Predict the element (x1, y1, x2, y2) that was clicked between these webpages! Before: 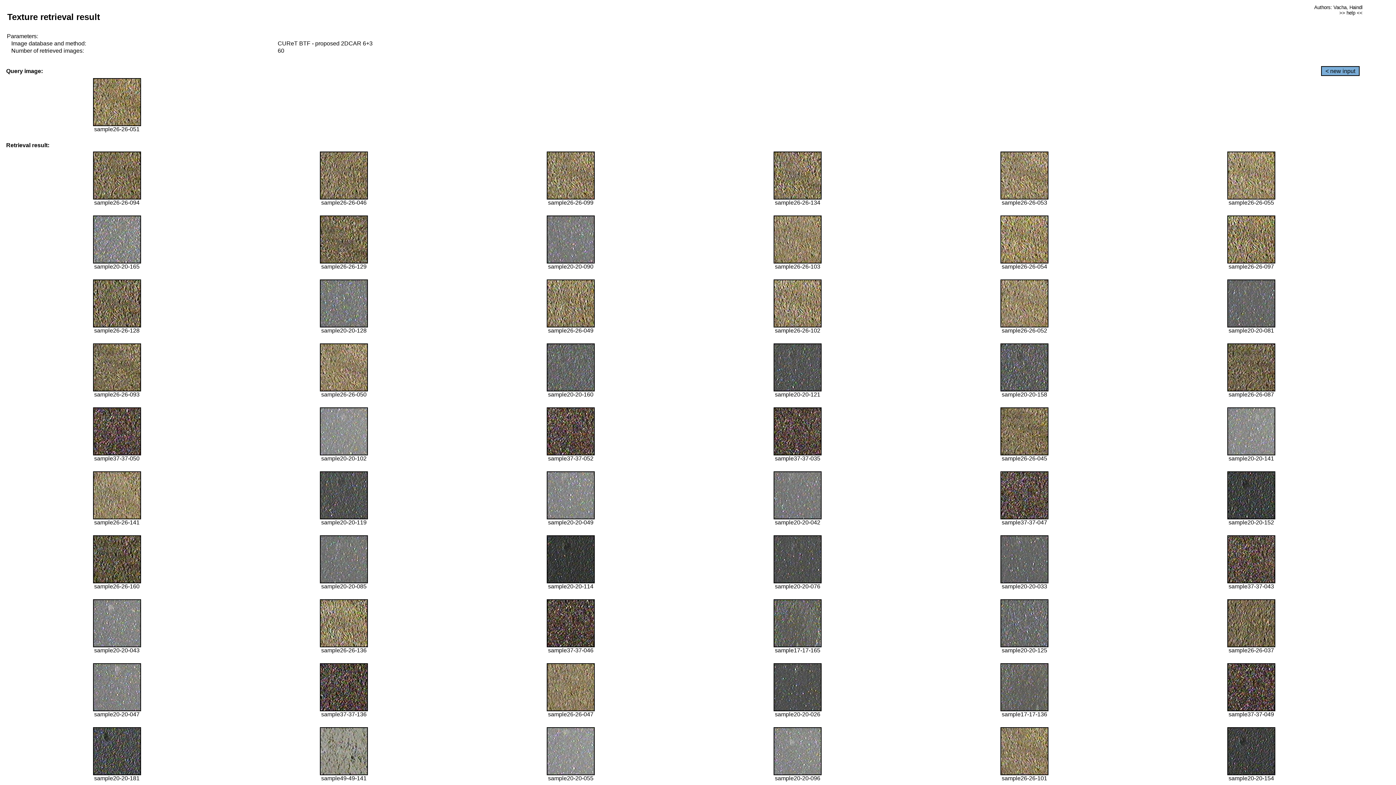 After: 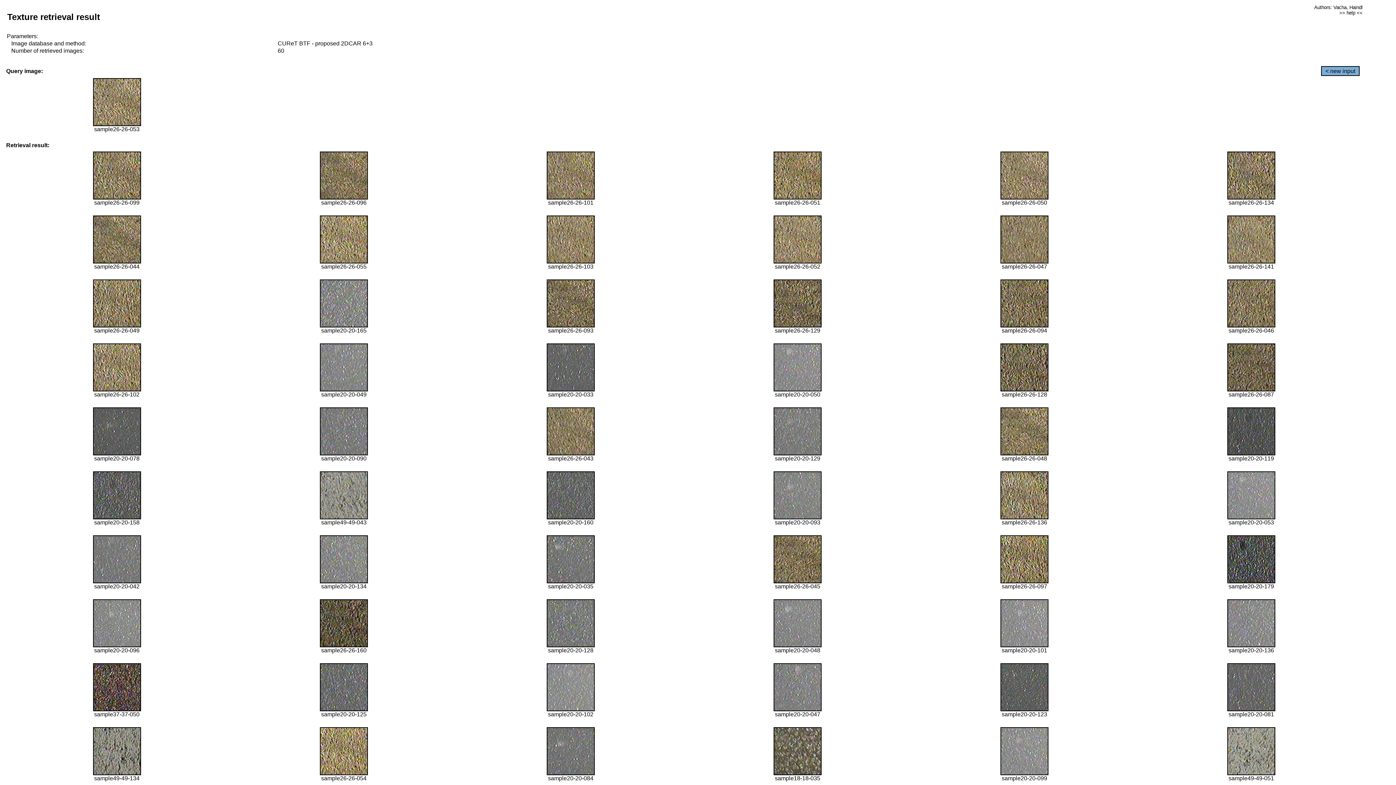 Action: bbox: (1000, 194, 1048, 200)